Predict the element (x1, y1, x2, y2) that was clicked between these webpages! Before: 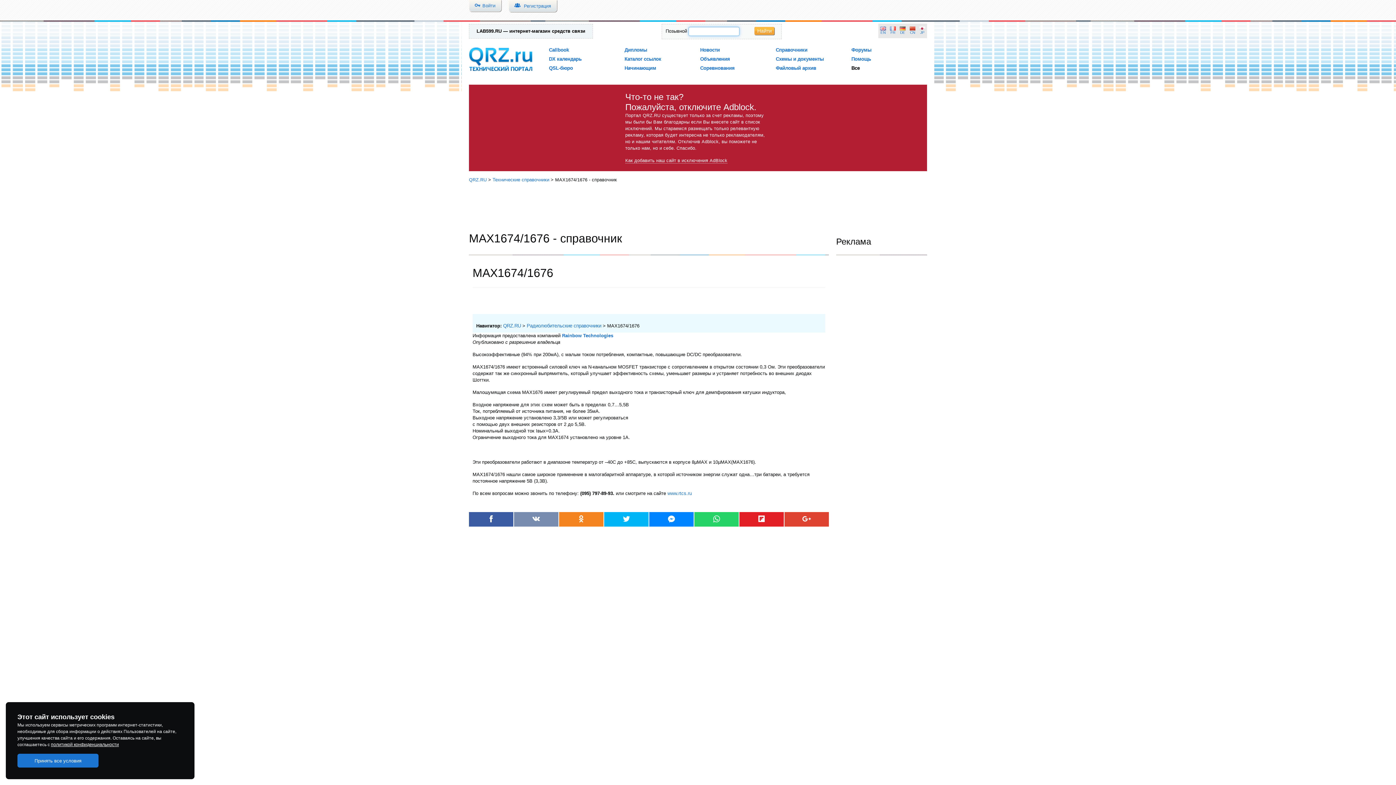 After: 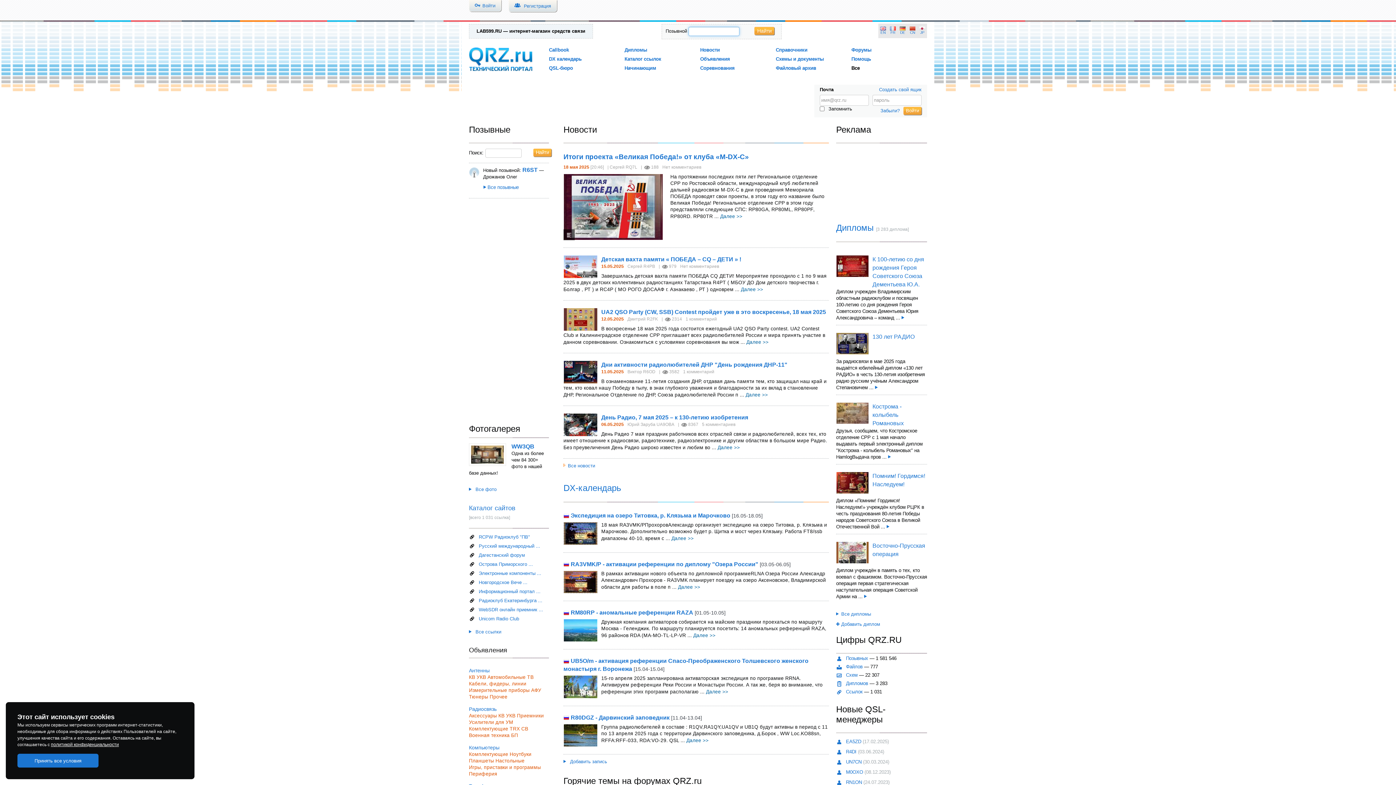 Action: label: QRZ.RU bbox: (469, 177, 486, 182)